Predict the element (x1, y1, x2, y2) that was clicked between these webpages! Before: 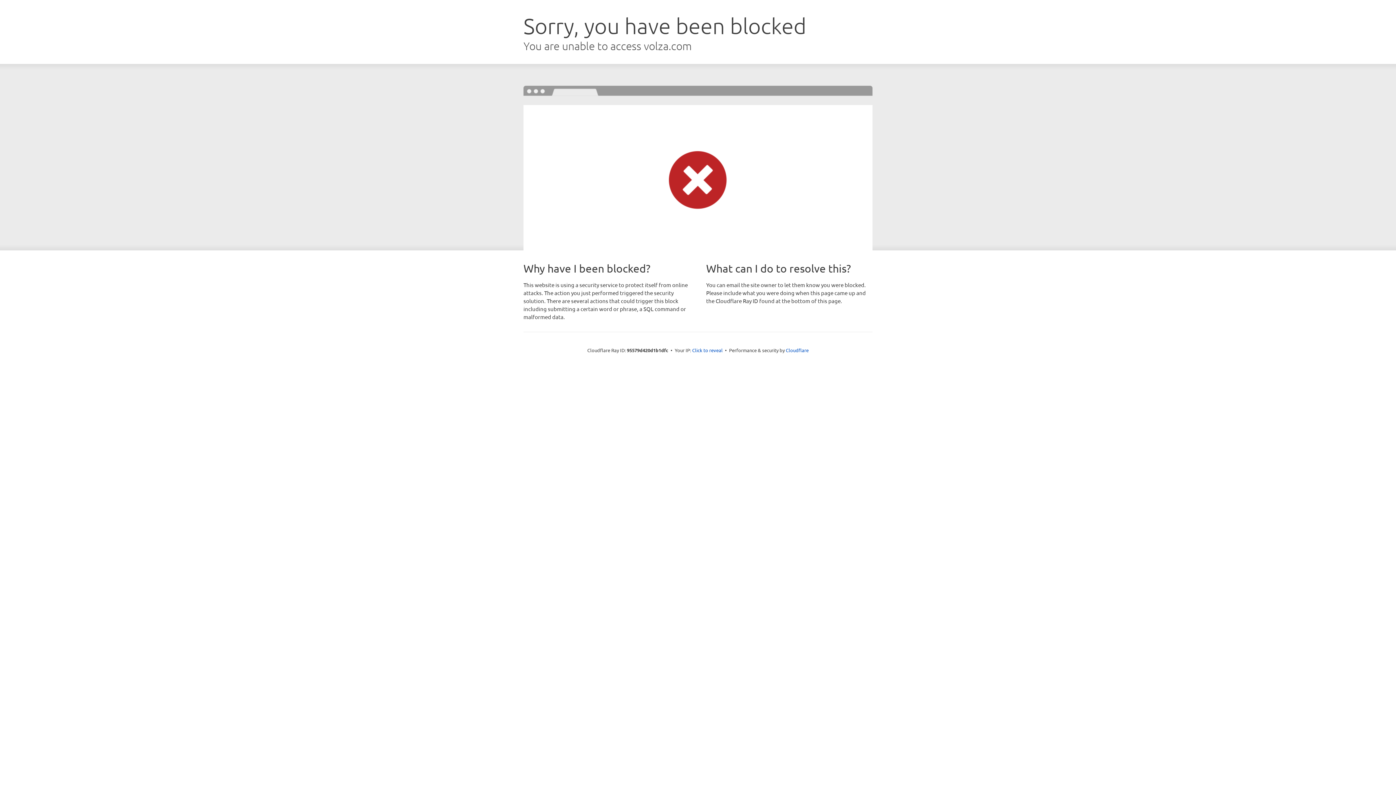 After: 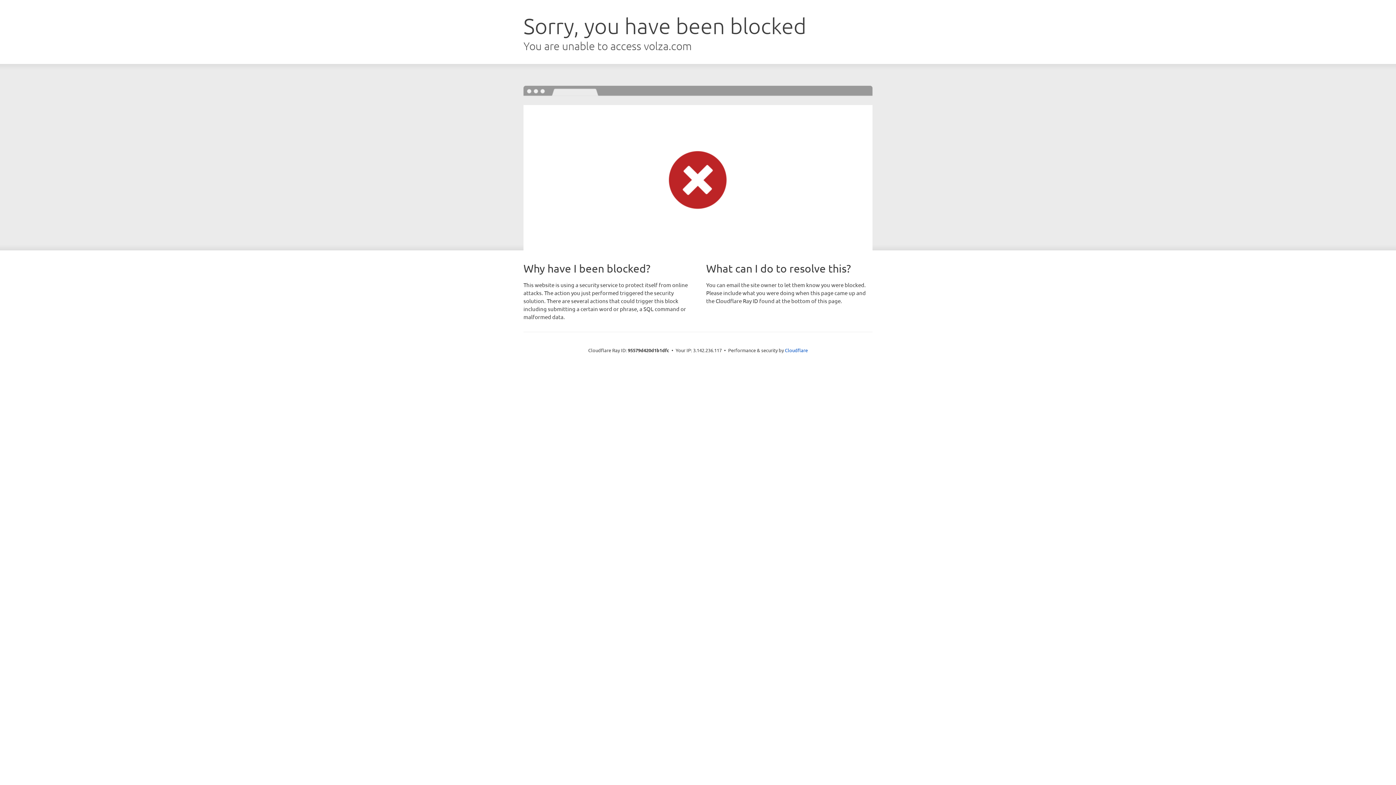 Action: bbox: (692, 346, 722, 353) label: Click to reveal